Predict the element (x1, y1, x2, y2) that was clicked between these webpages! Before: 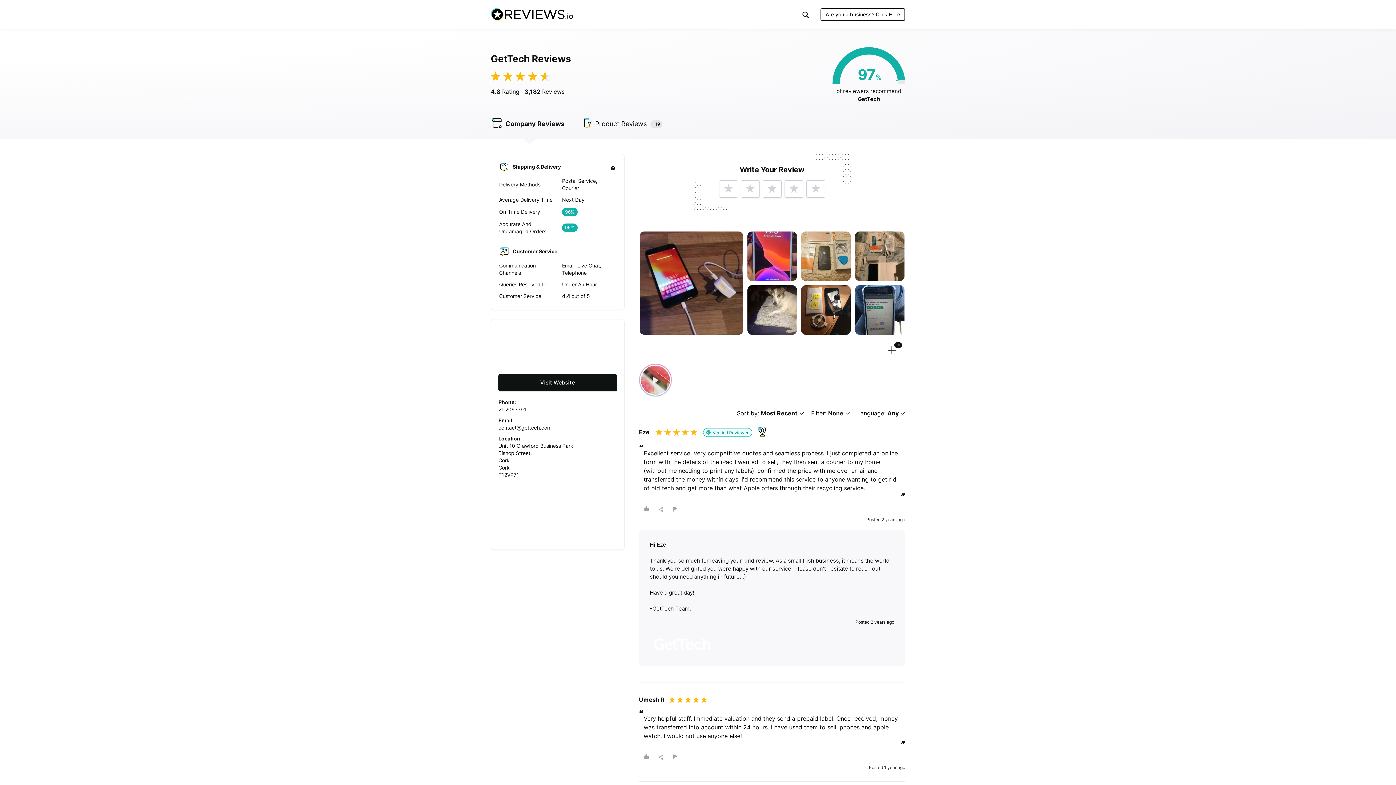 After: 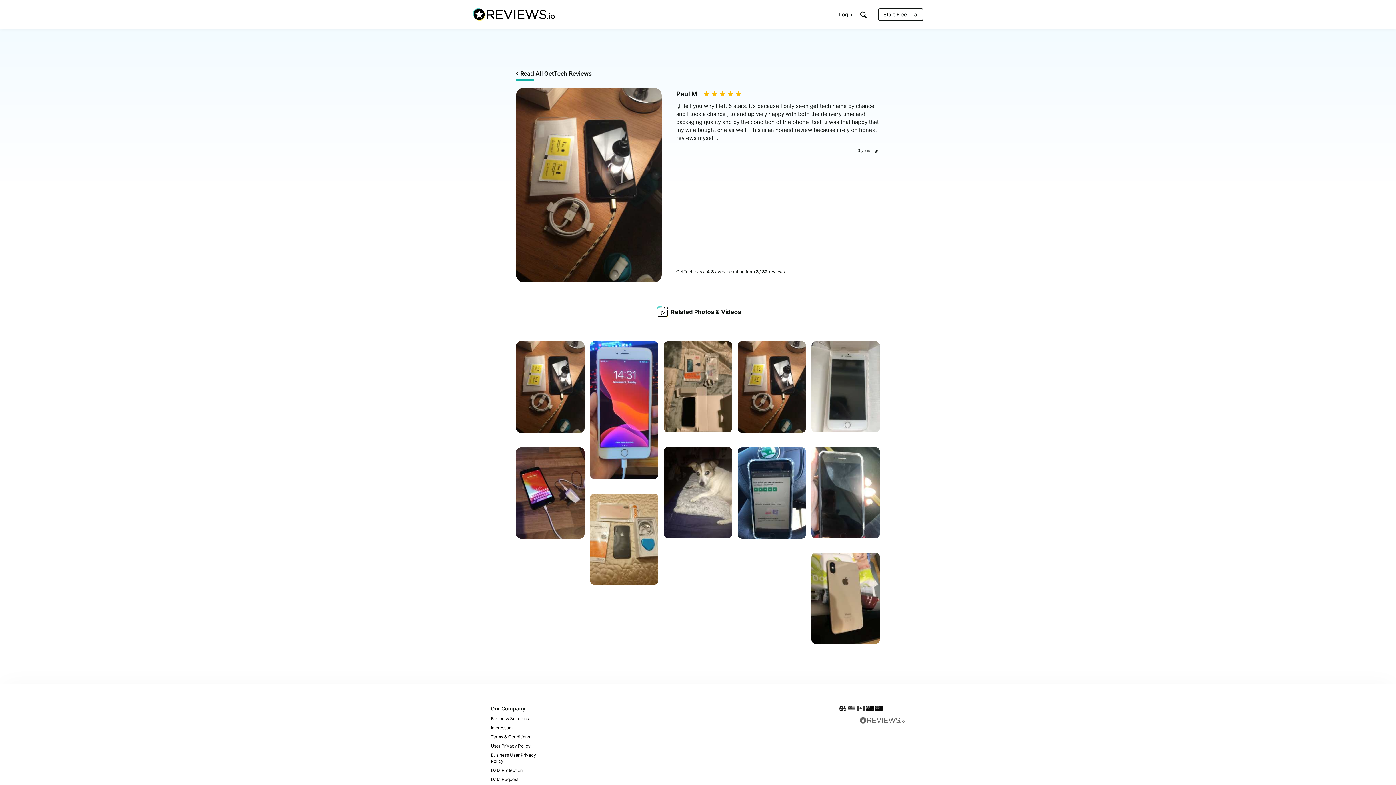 Action: label:     
Paul M bbox: (799, 283, 853, 337)